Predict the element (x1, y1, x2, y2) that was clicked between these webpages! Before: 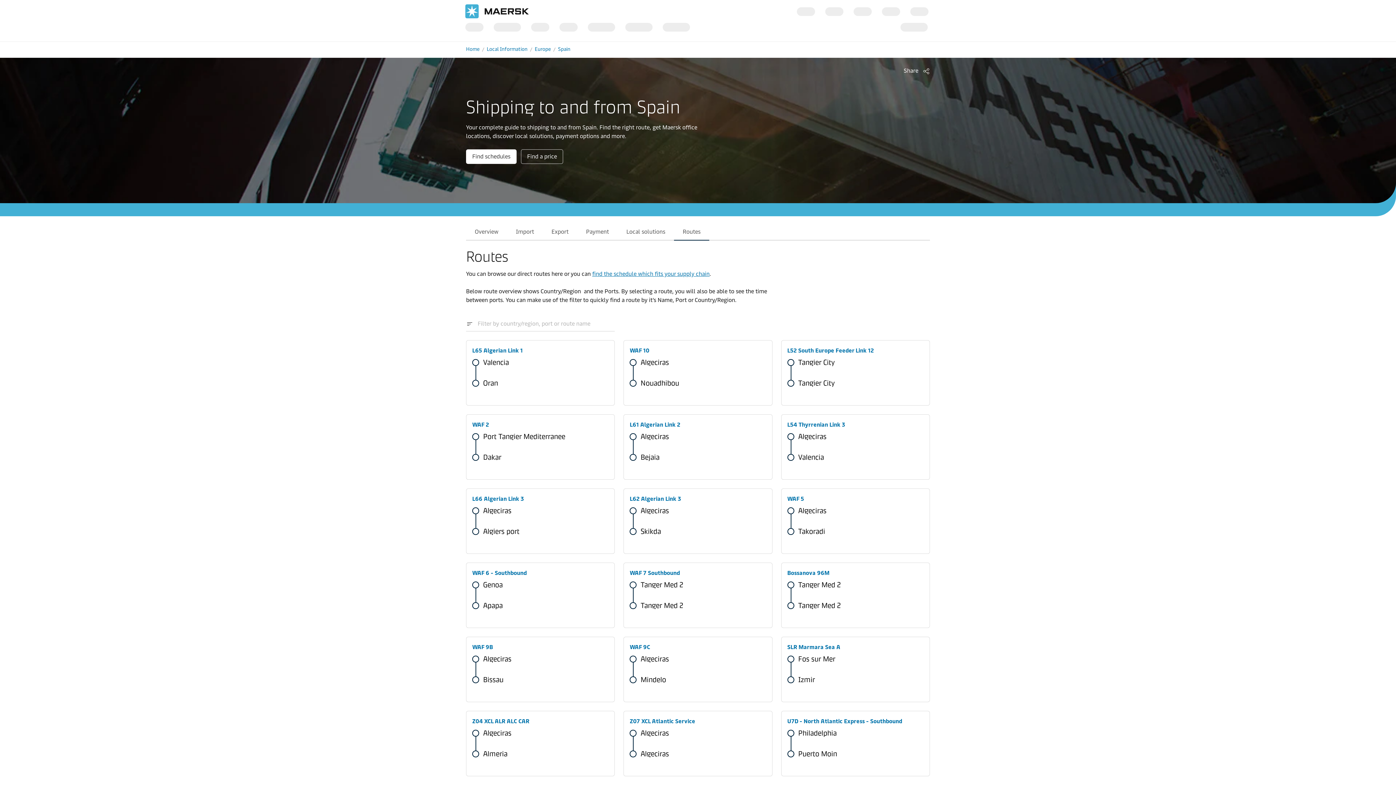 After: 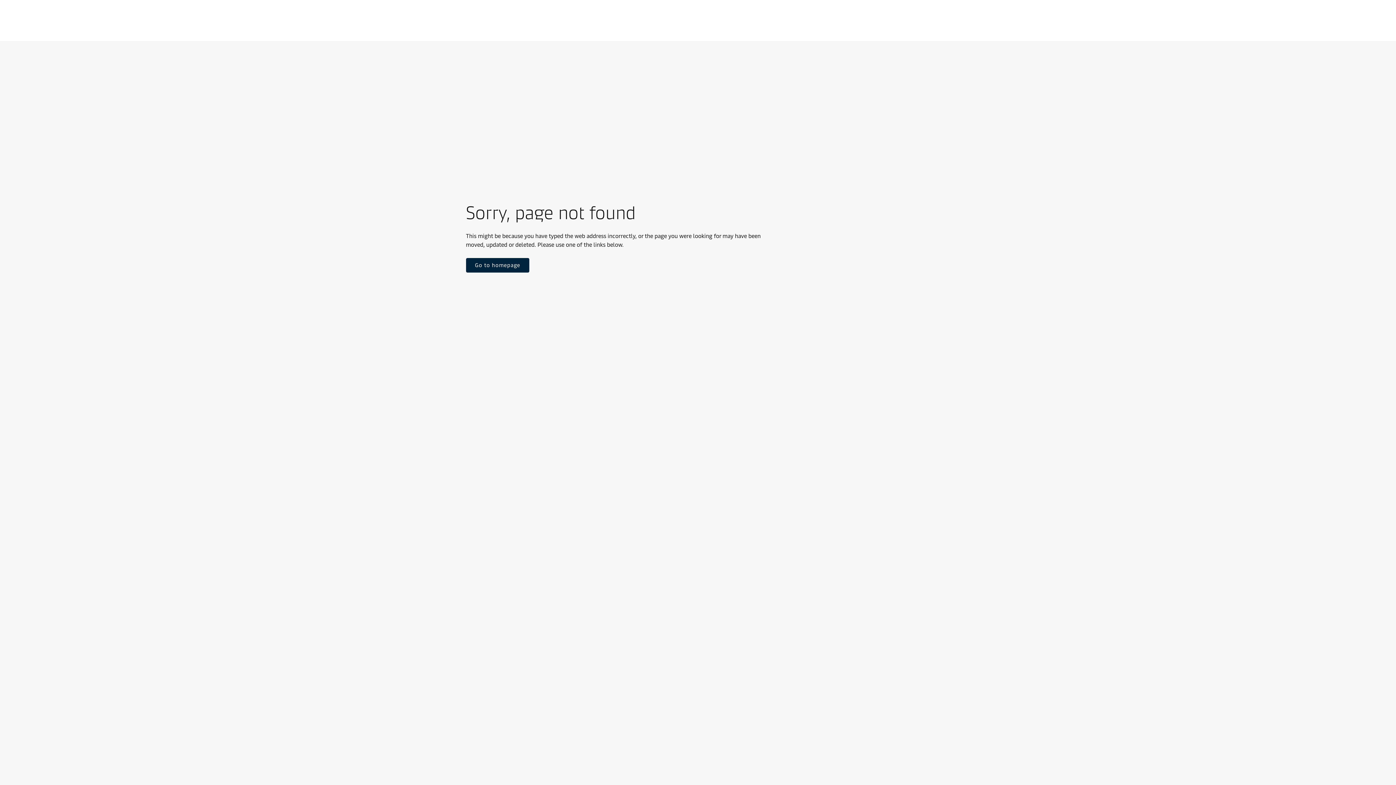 Action: label: L52 South Europe Feeder Link 12
Tangier City
Tangier City bbox: (781, 340, 930, 405)